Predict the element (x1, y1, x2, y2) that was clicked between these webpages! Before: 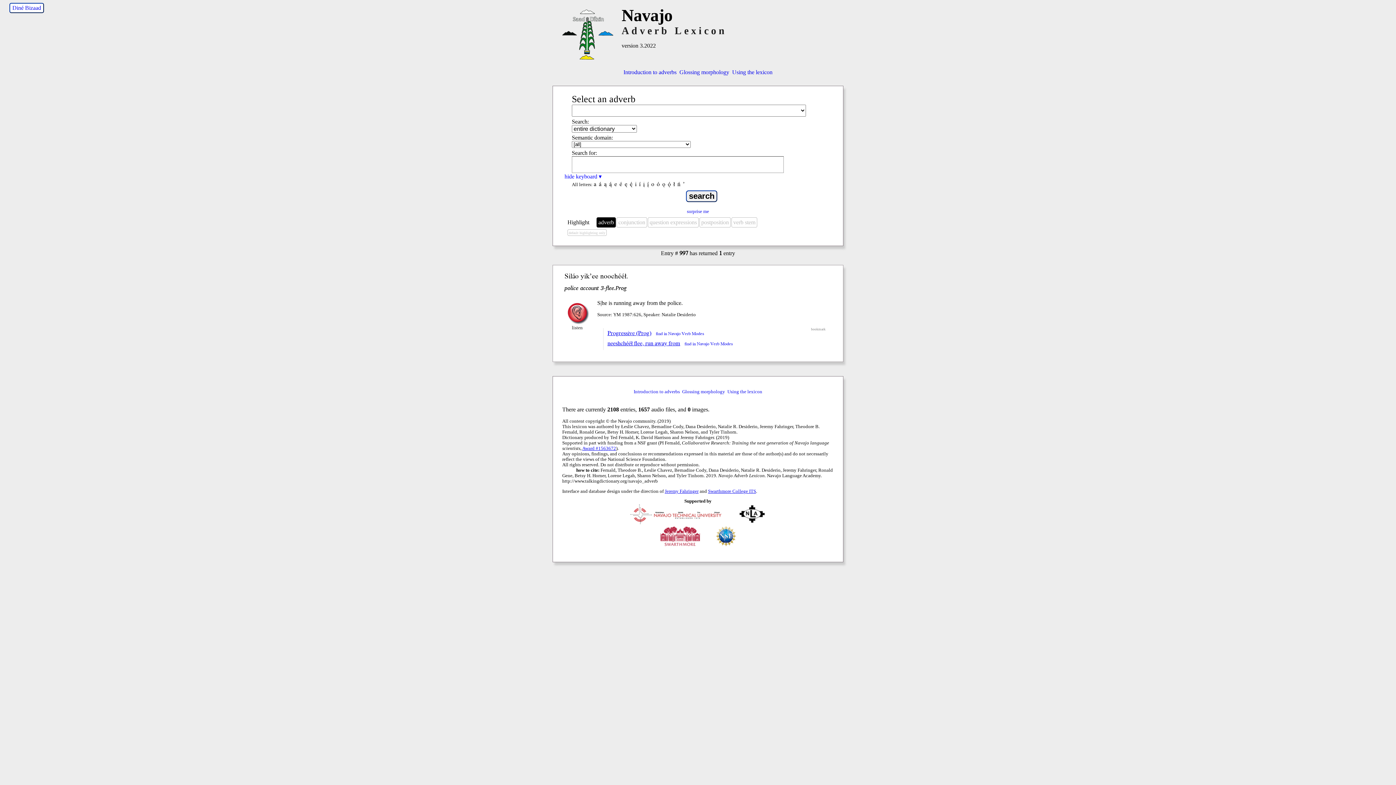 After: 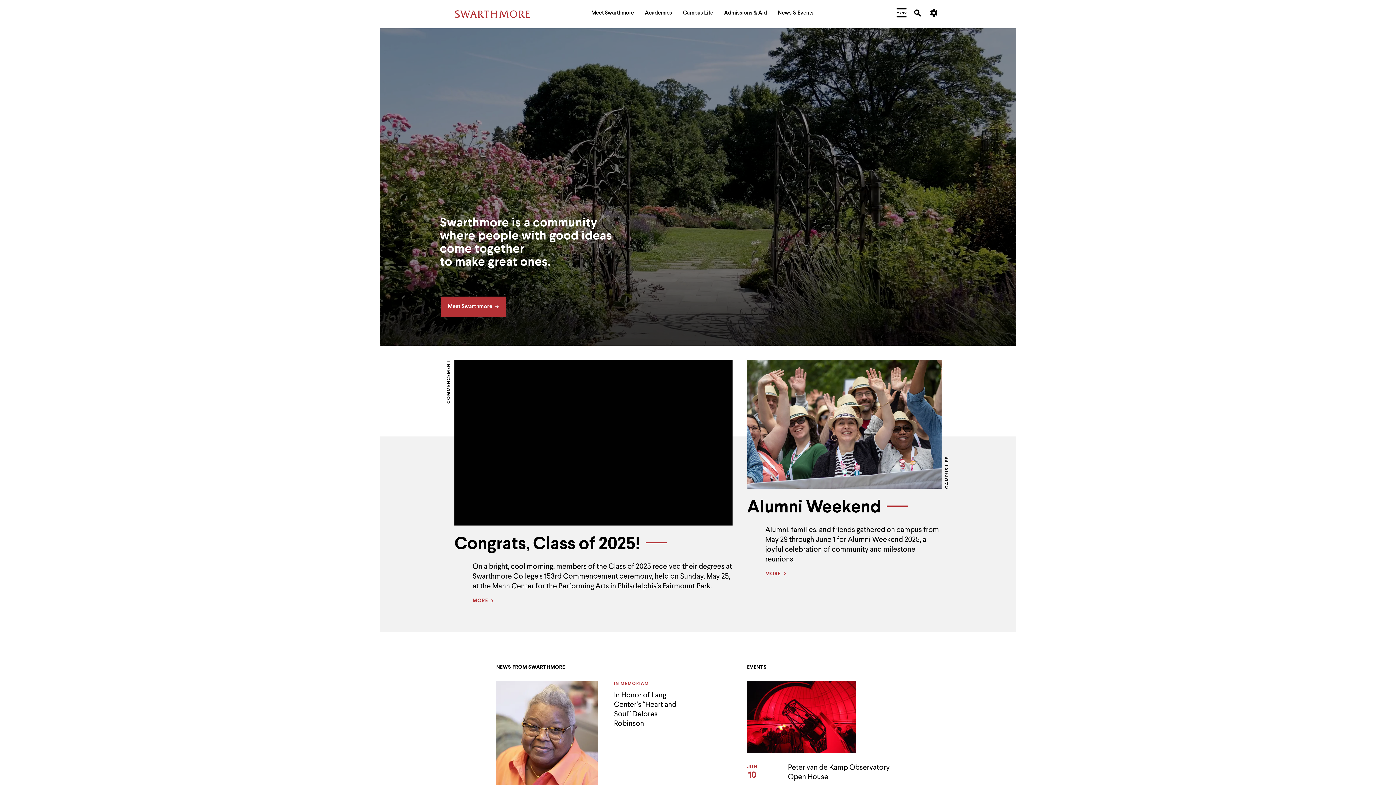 Action: bbox: (660, 542, 700, 547)